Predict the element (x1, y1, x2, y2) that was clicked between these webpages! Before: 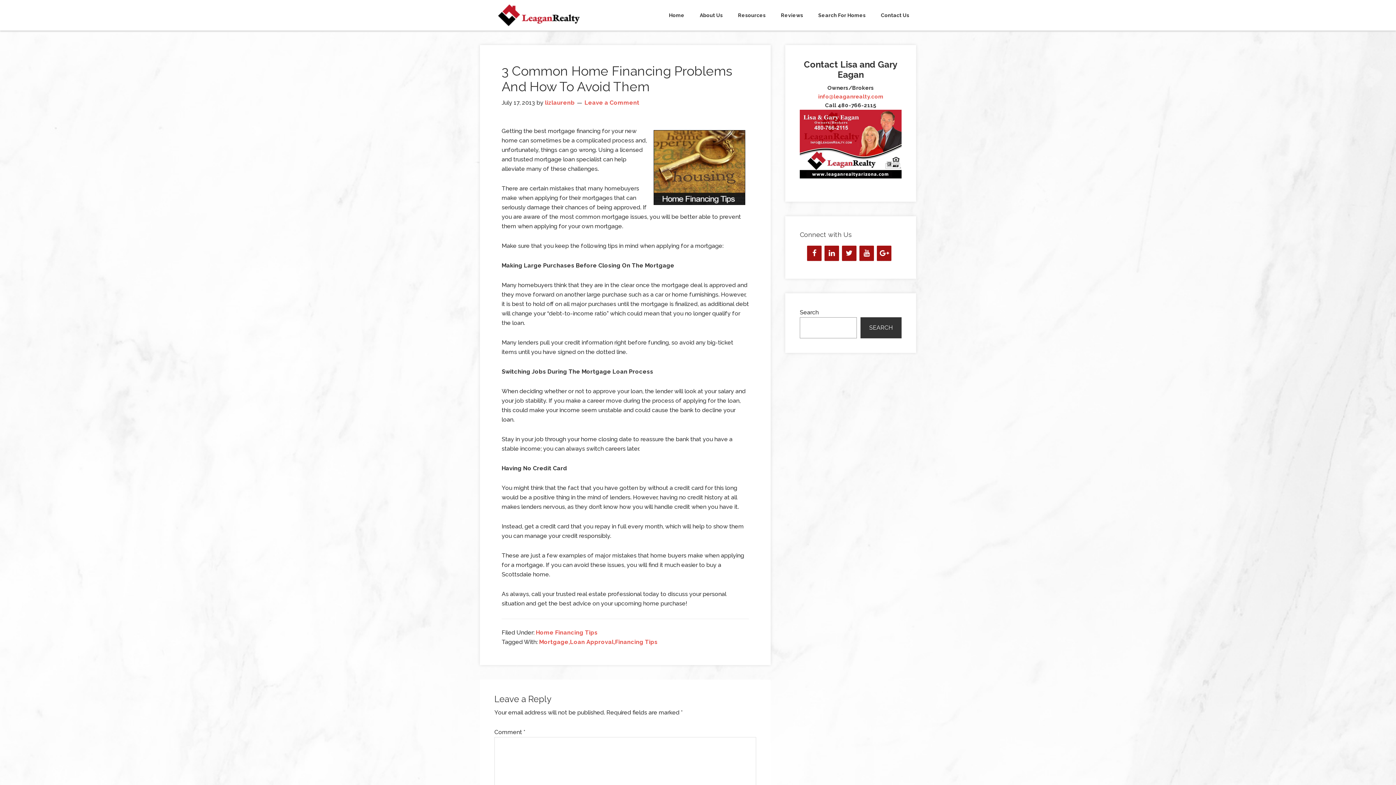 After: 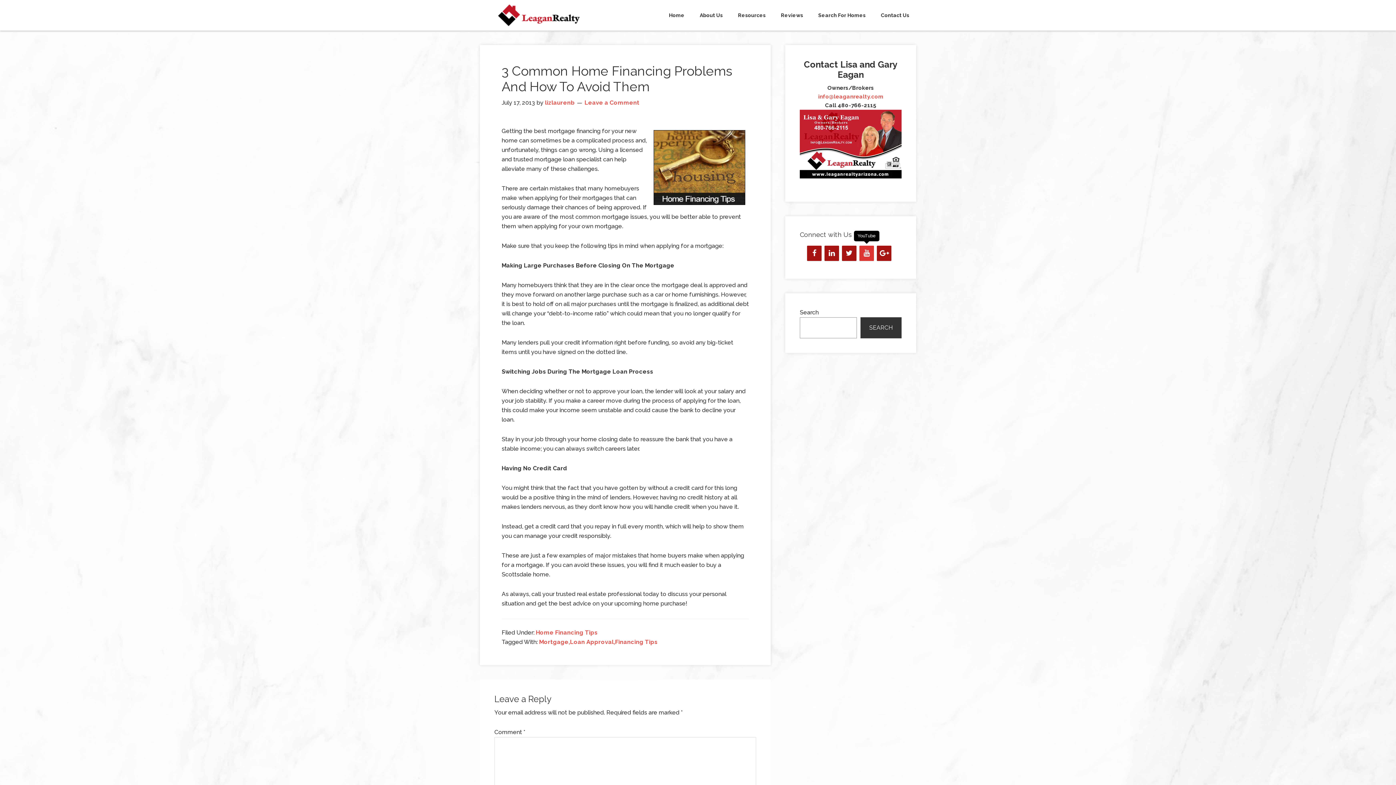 Action: label: YouTube bbox: (859, 245, 874, 261)